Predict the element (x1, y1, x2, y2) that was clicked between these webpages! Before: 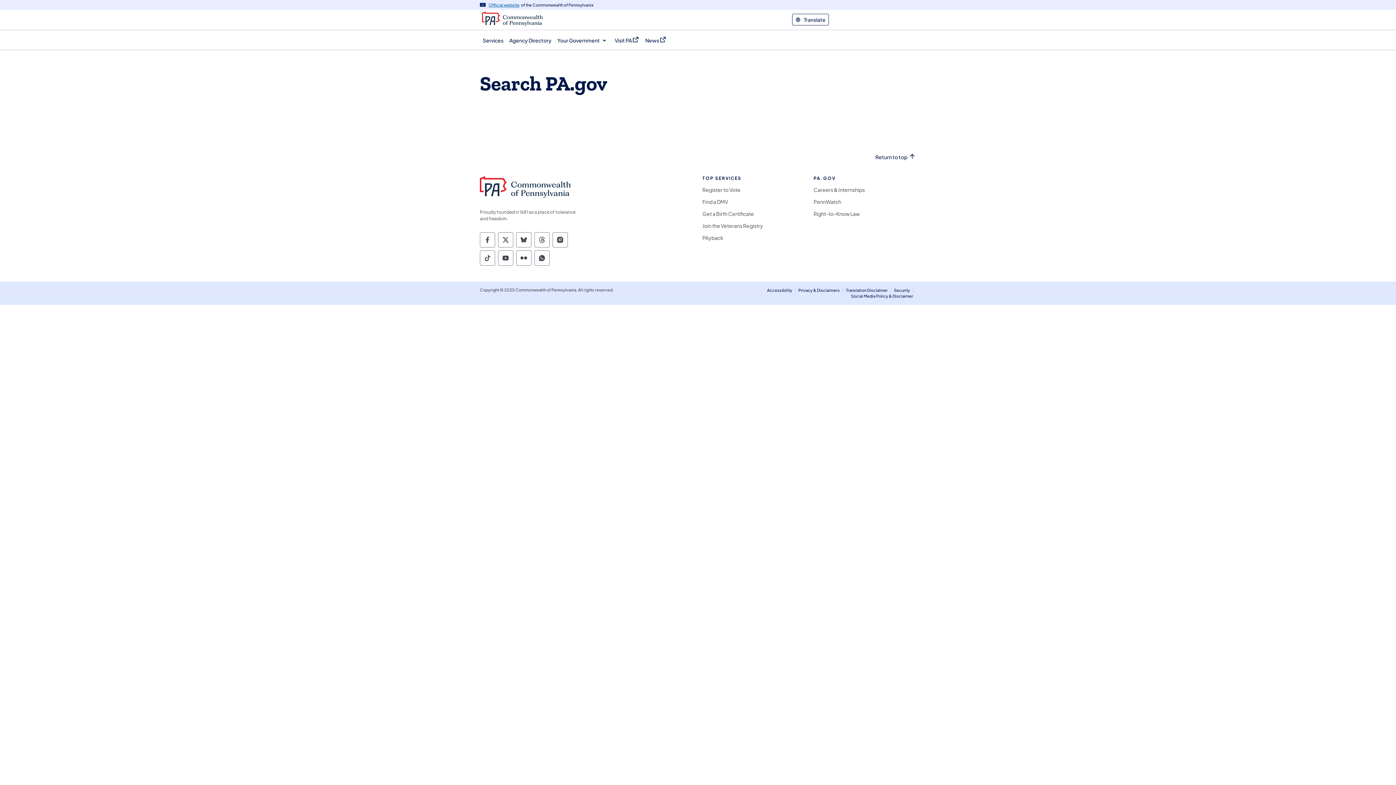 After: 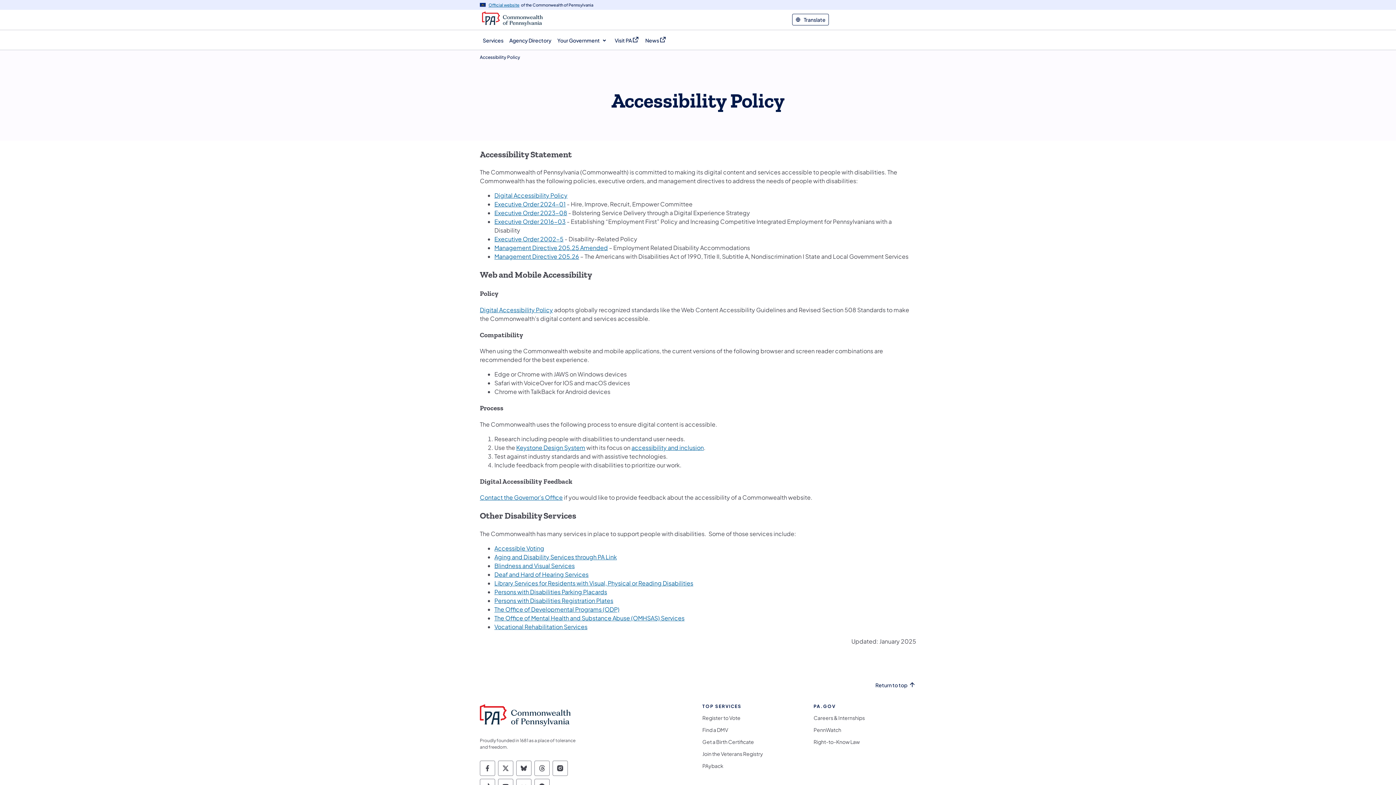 Action: bbox: (767, 288, 792, 292) label: Accessibility